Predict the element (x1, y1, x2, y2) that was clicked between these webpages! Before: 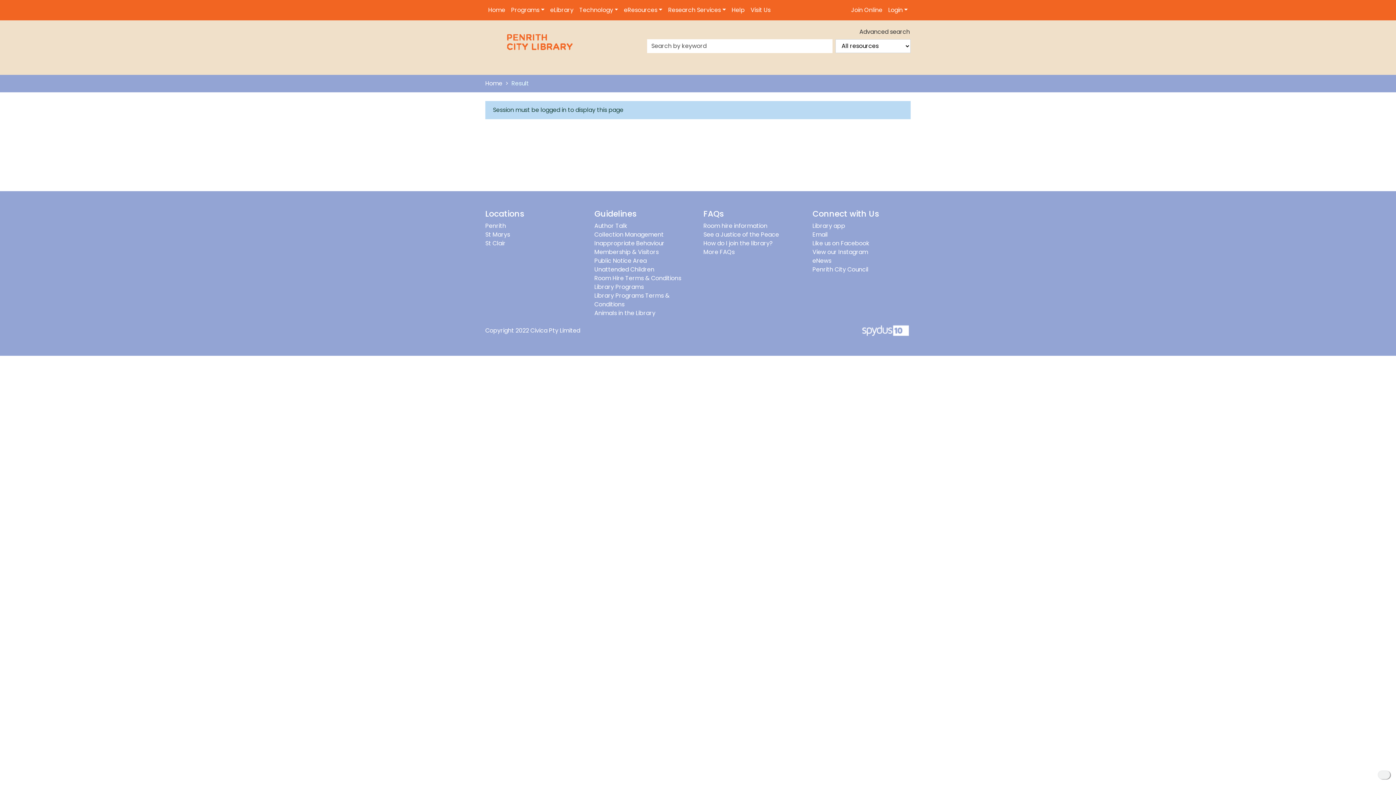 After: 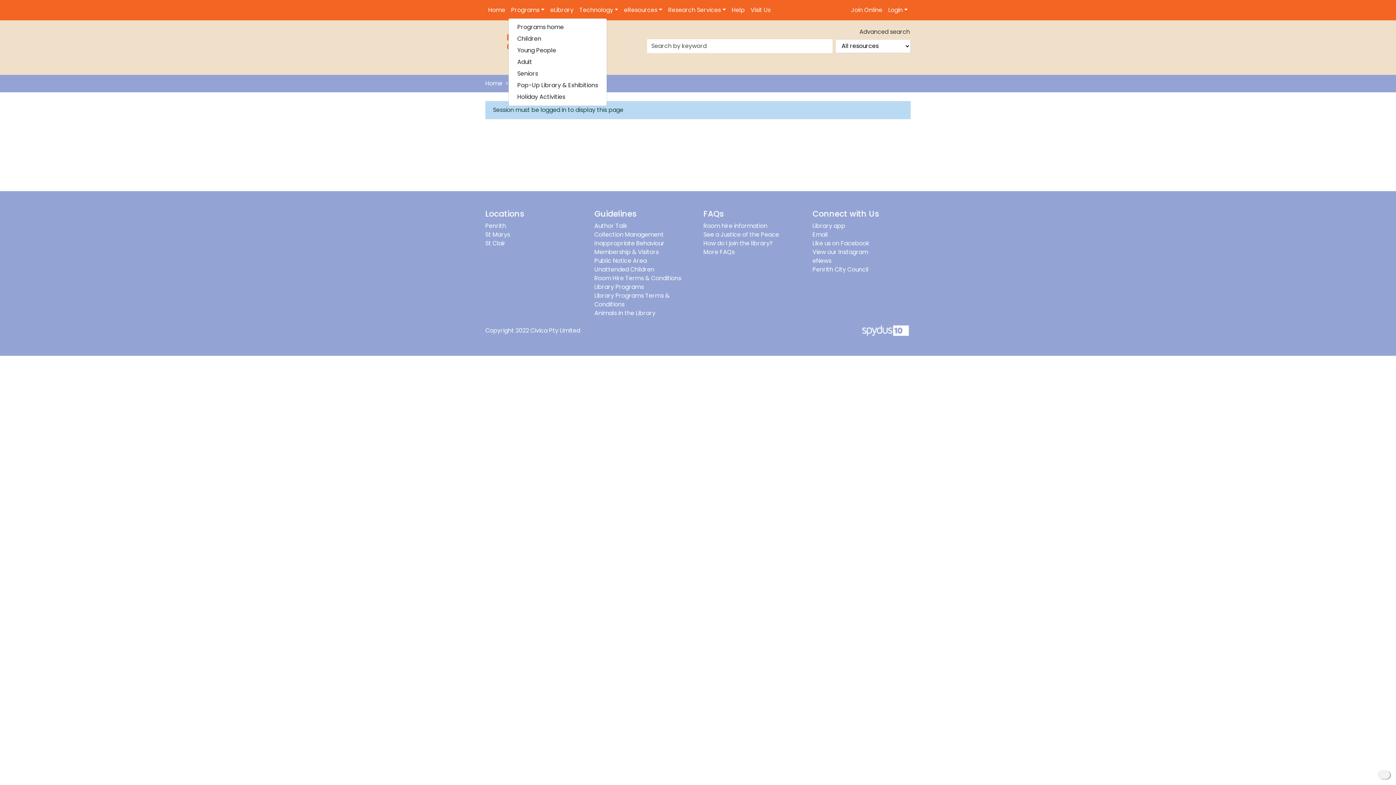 Action: label: Programs bbox: (508, 2, 547, 17)